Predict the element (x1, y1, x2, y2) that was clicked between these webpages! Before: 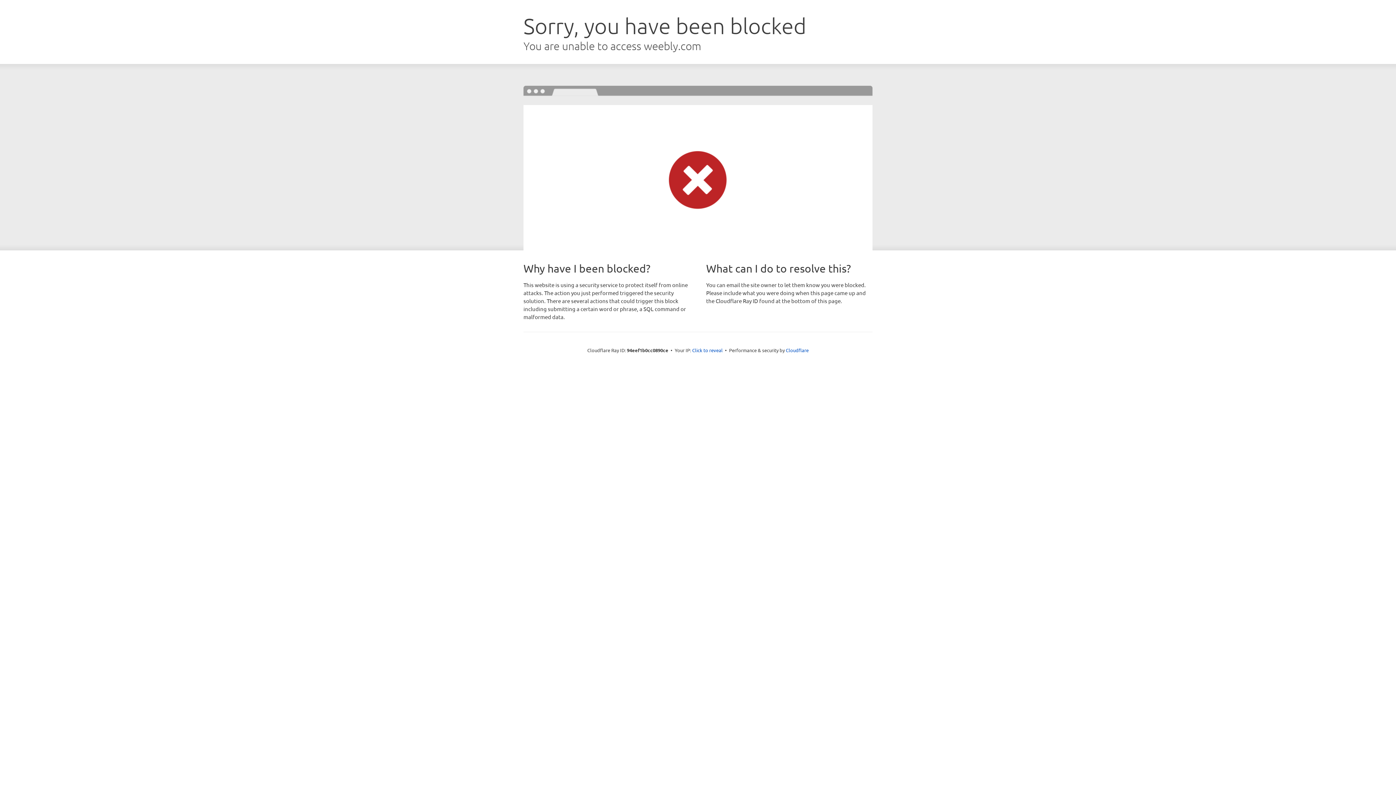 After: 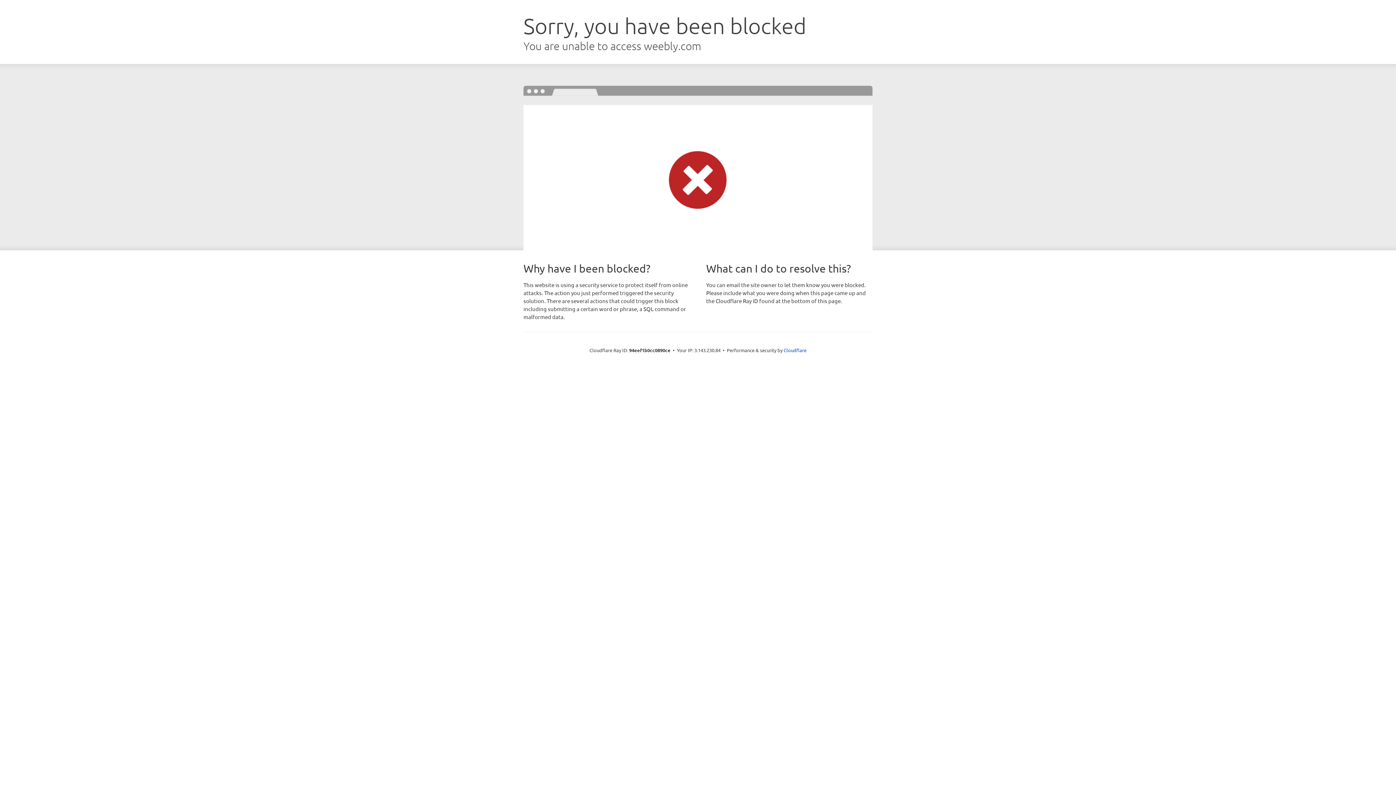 Action: label: Click to reveal bbox: (692, 346, 722, 353)